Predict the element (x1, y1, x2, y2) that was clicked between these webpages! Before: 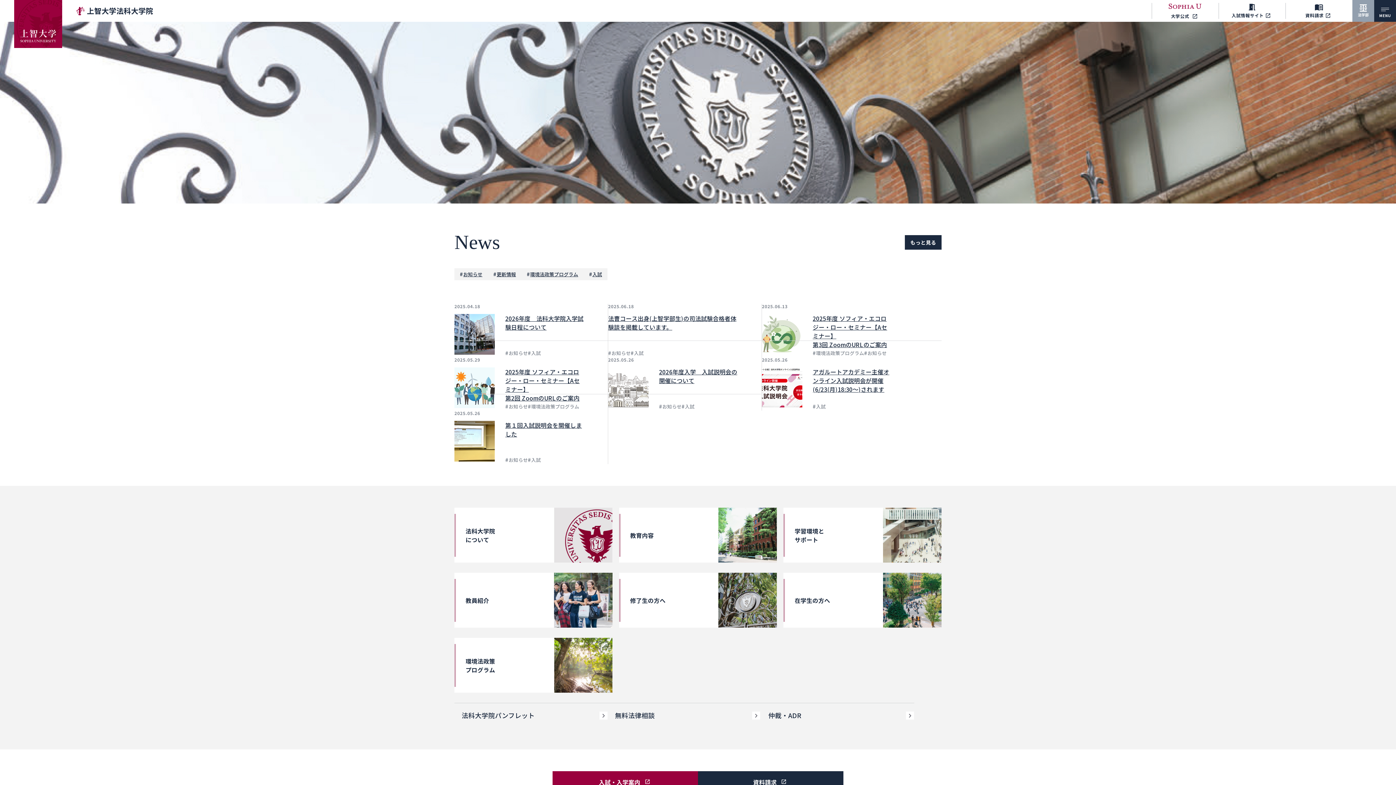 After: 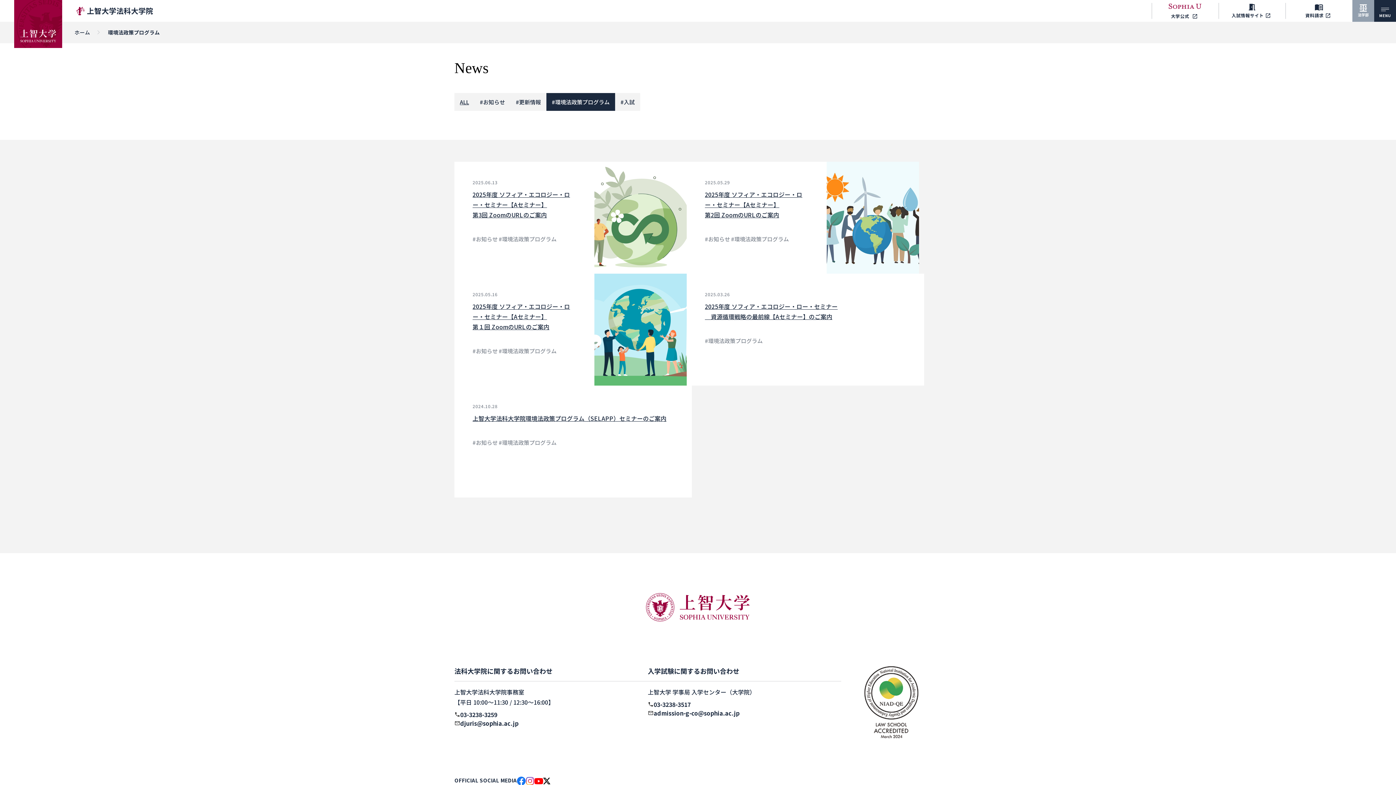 Action: bbox: (521, 268, 583, 280) label: #
環境法政策プログラム